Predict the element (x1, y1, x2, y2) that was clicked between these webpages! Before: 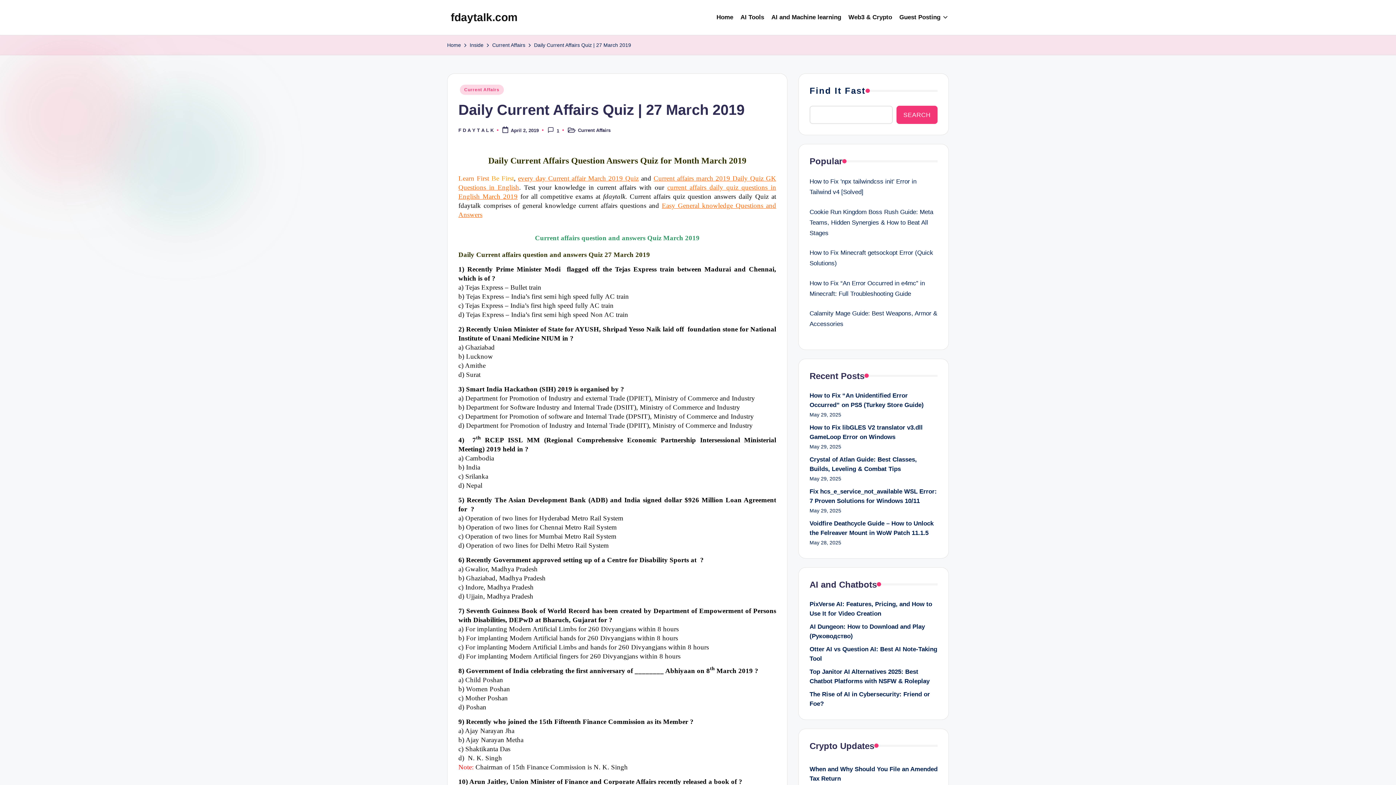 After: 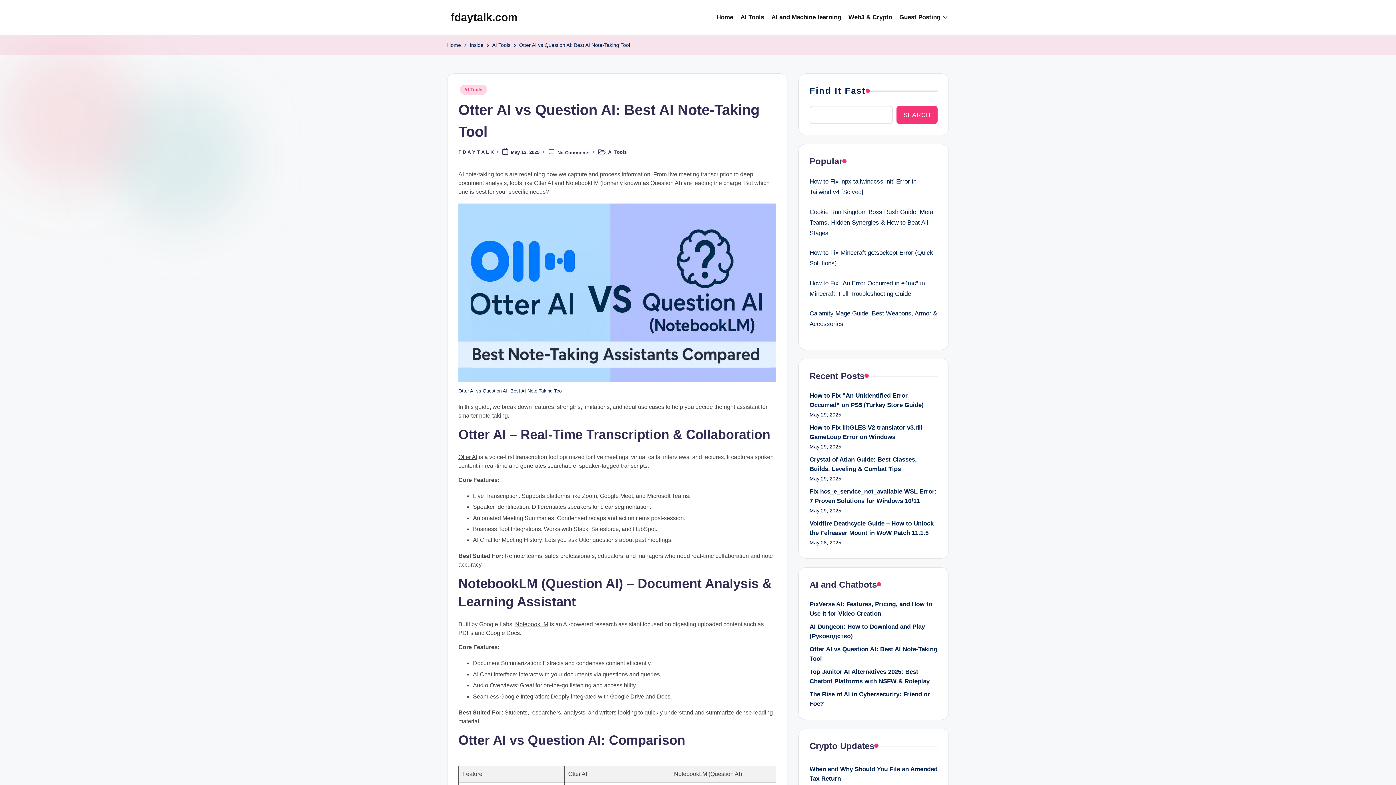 Action: bbox: (809, 644, 937, 663) label: Otter AI vs Question AI: Best AI Note-Taking Tool